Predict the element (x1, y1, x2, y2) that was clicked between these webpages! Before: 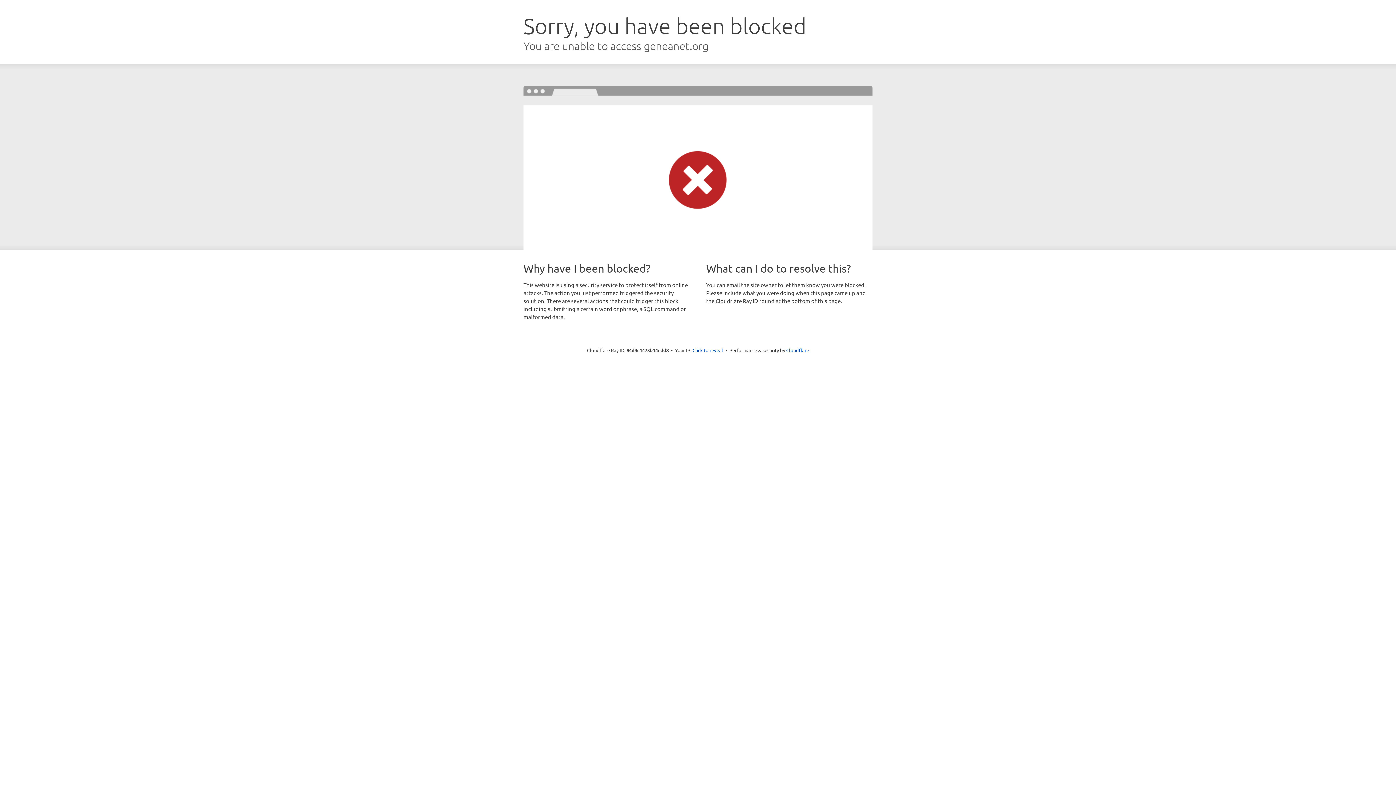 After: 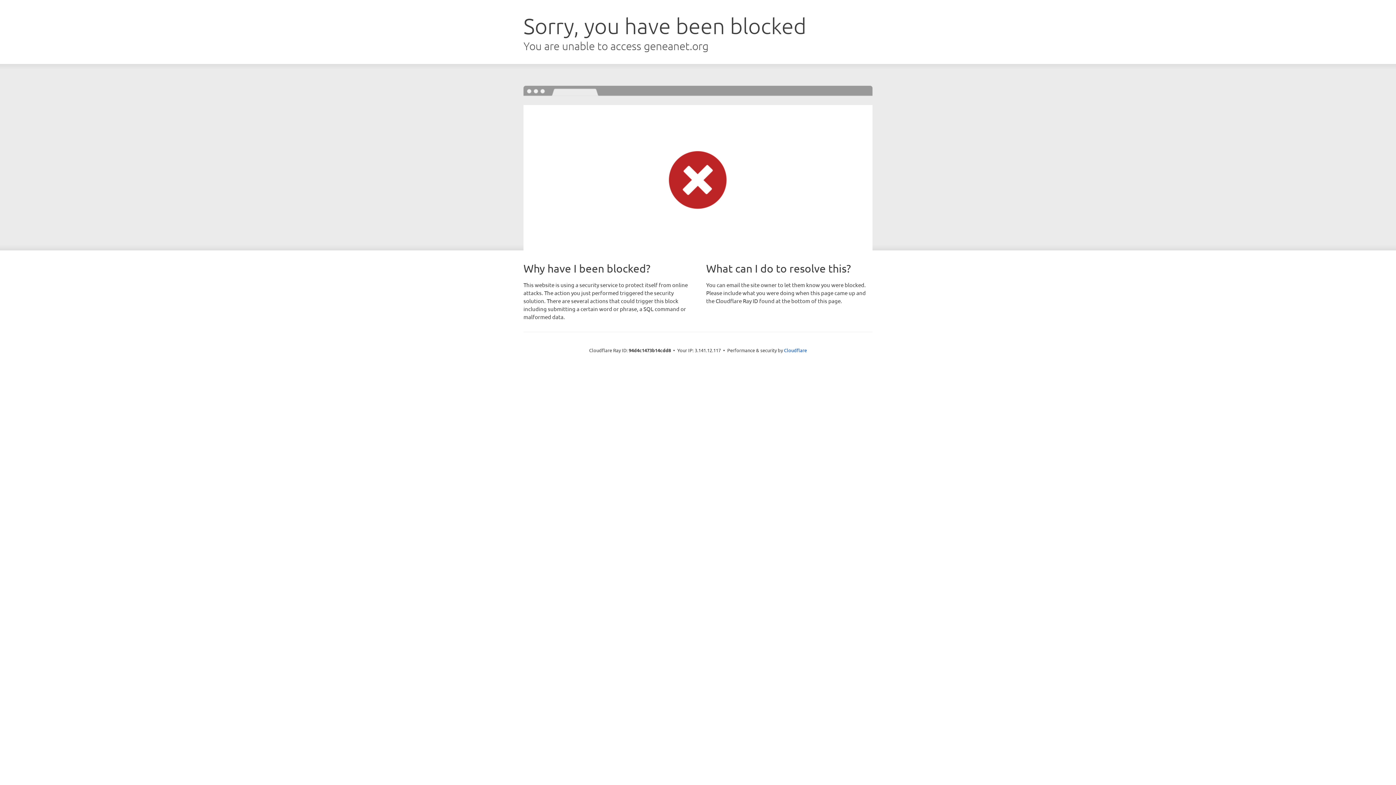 Action: label: Click to reveal bbox: (692, 346, 723, 353)